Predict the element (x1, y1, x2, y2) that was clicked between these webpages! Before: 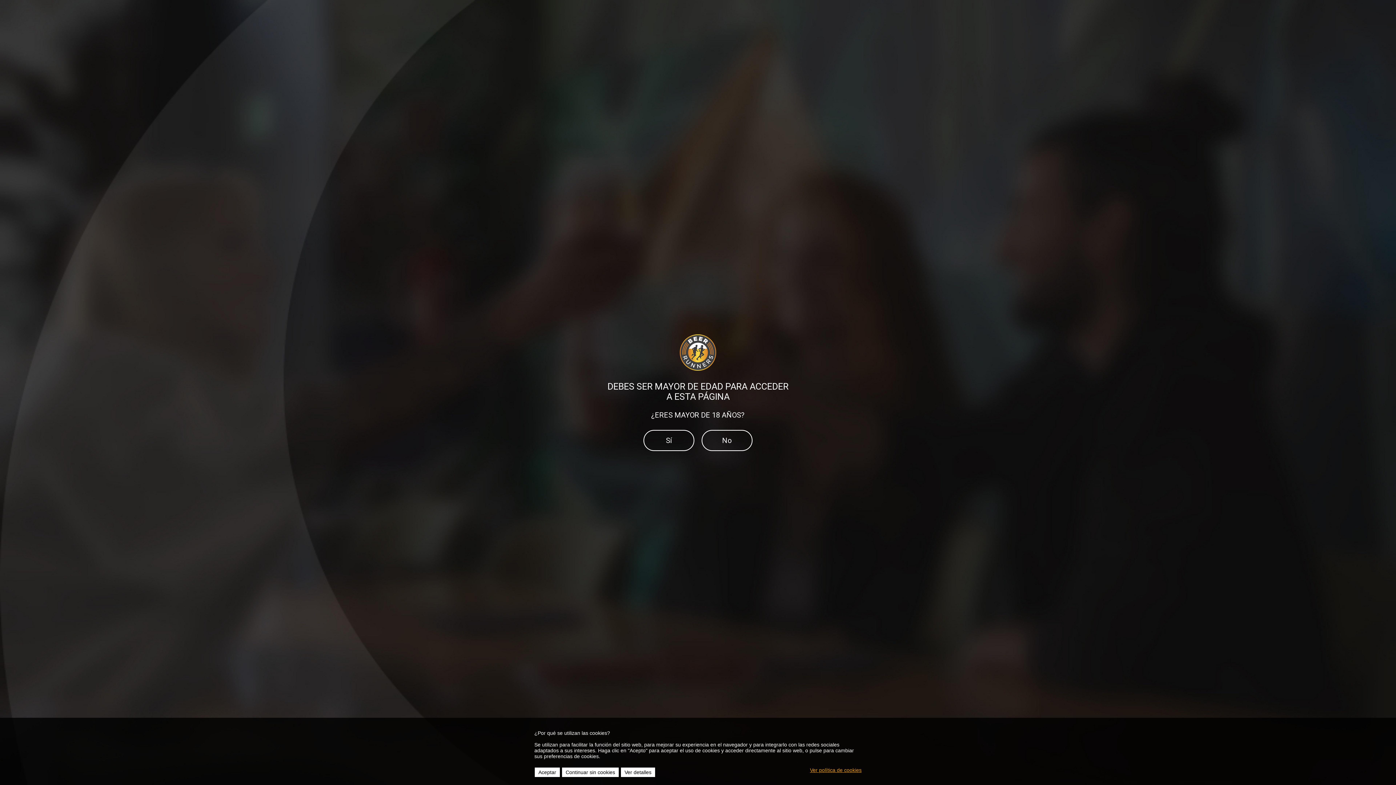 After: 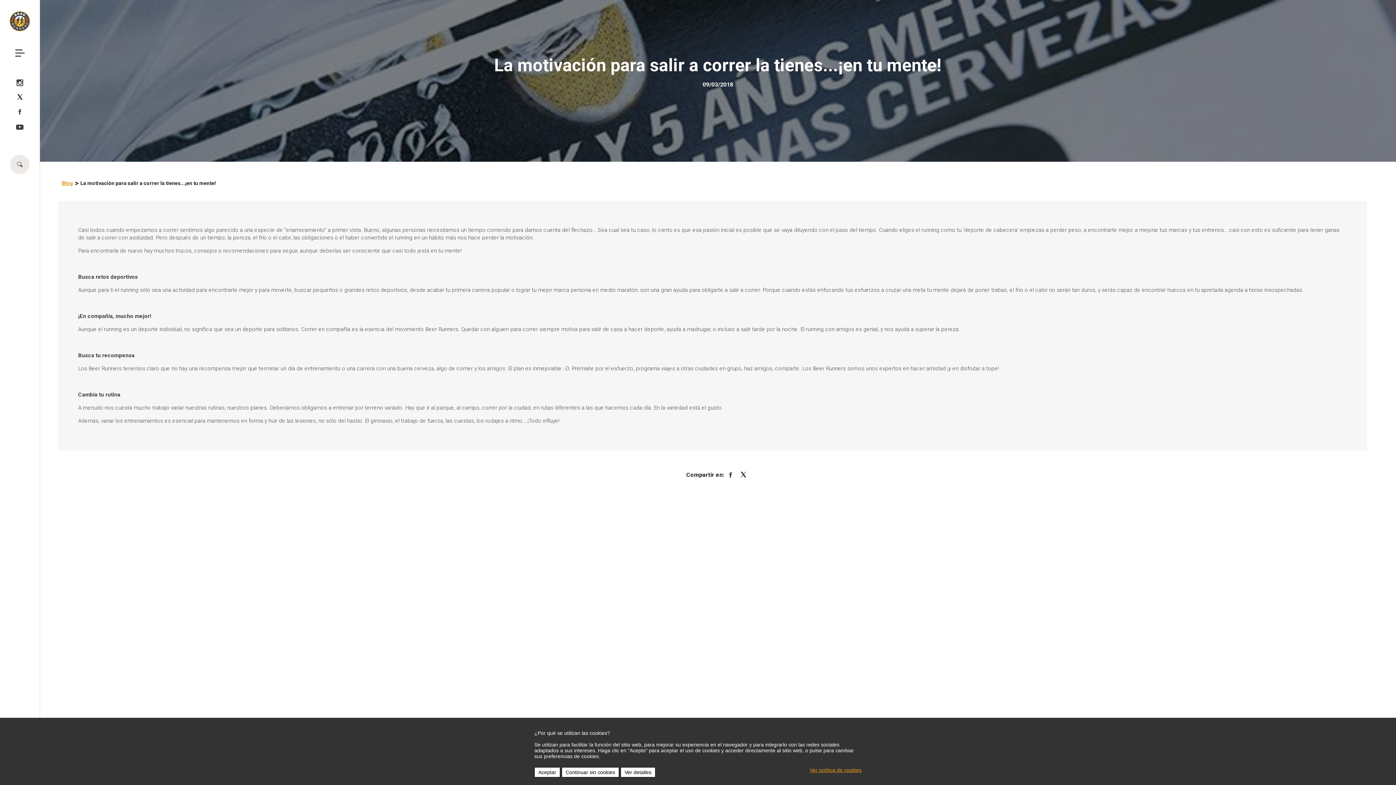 Action: bbox: (643, 430, 694, 451) label: Sí